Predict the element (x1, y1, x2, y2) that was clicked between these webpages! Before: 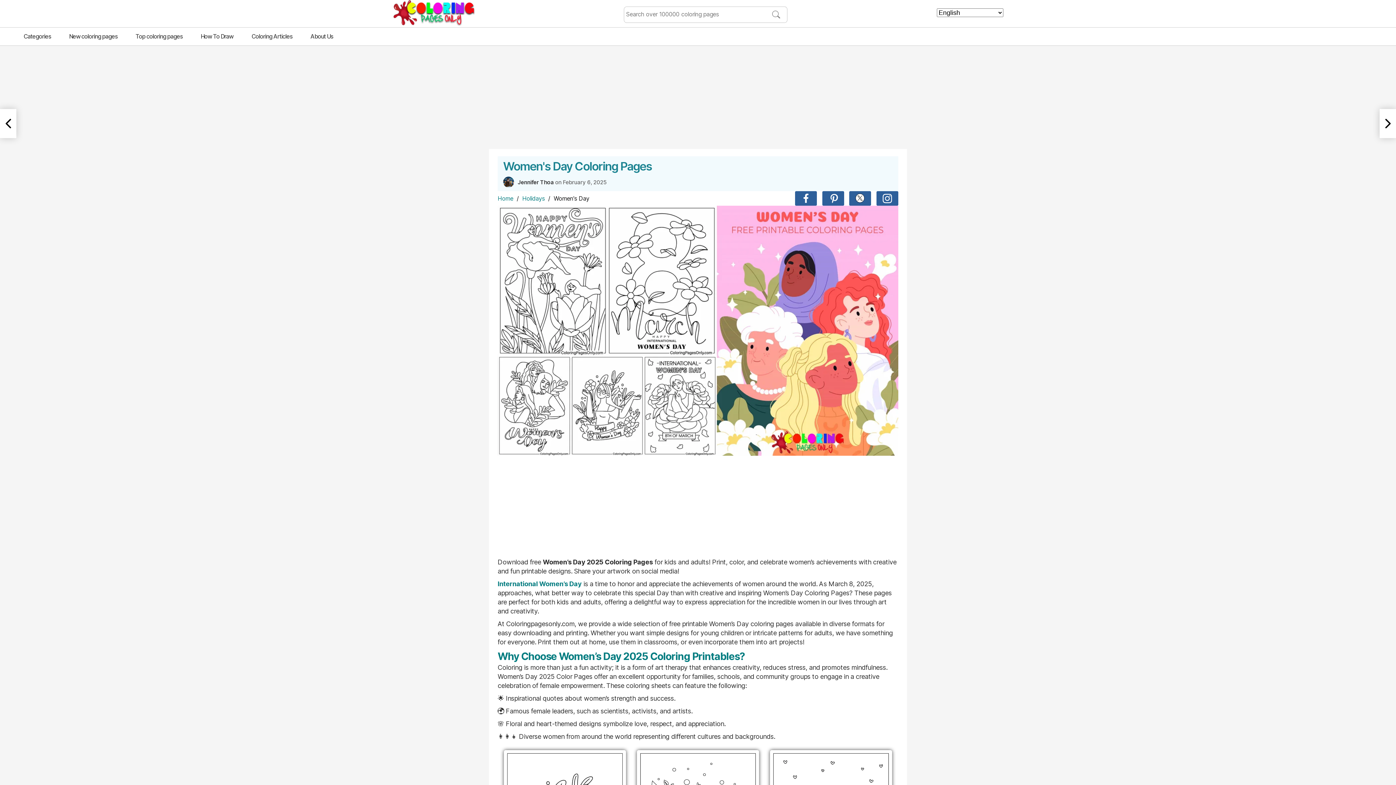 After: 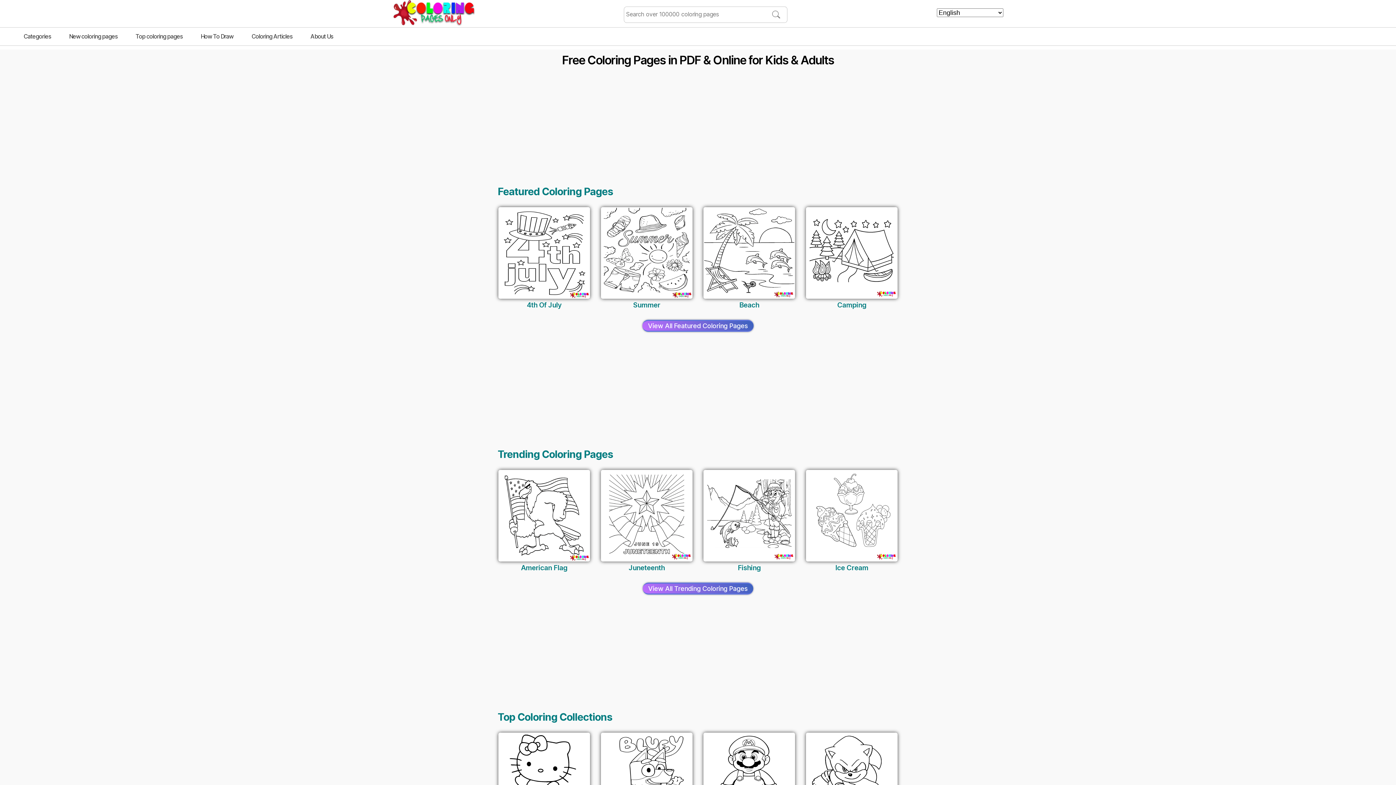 Action: bbox: (497, 194, 513, 202) label: Home